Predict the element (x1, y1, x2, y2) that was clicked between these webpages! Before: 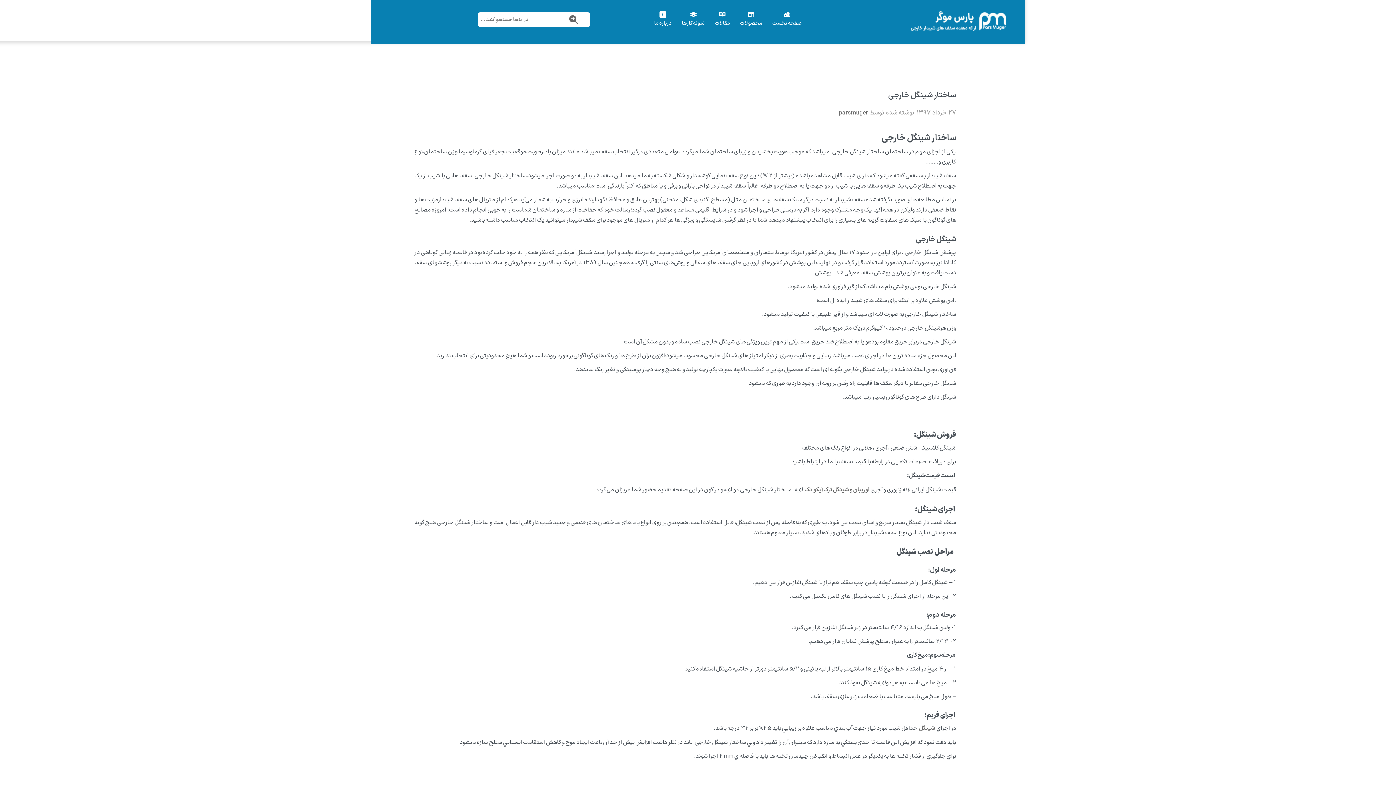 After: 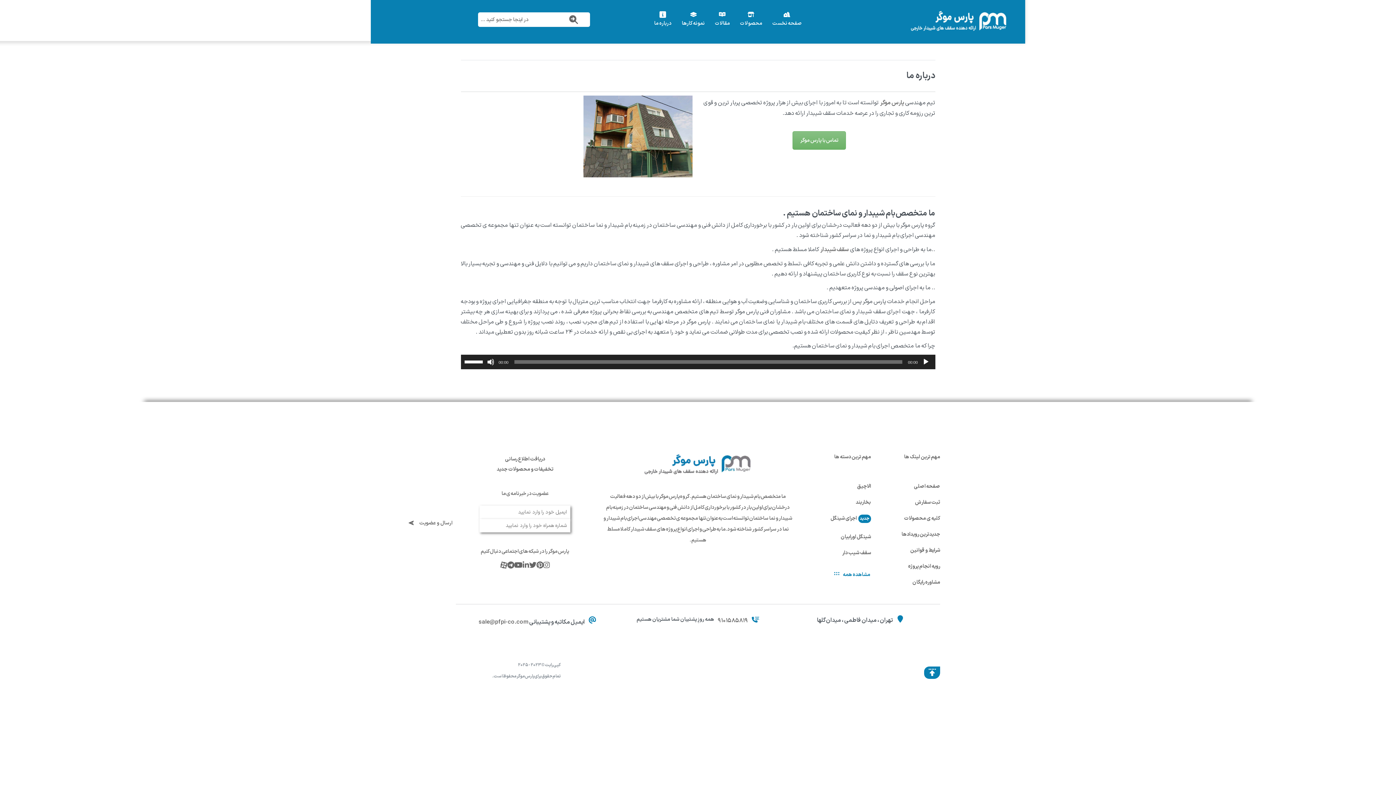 Action: label: درباره ما bbox: (654, 17, 671, 29)